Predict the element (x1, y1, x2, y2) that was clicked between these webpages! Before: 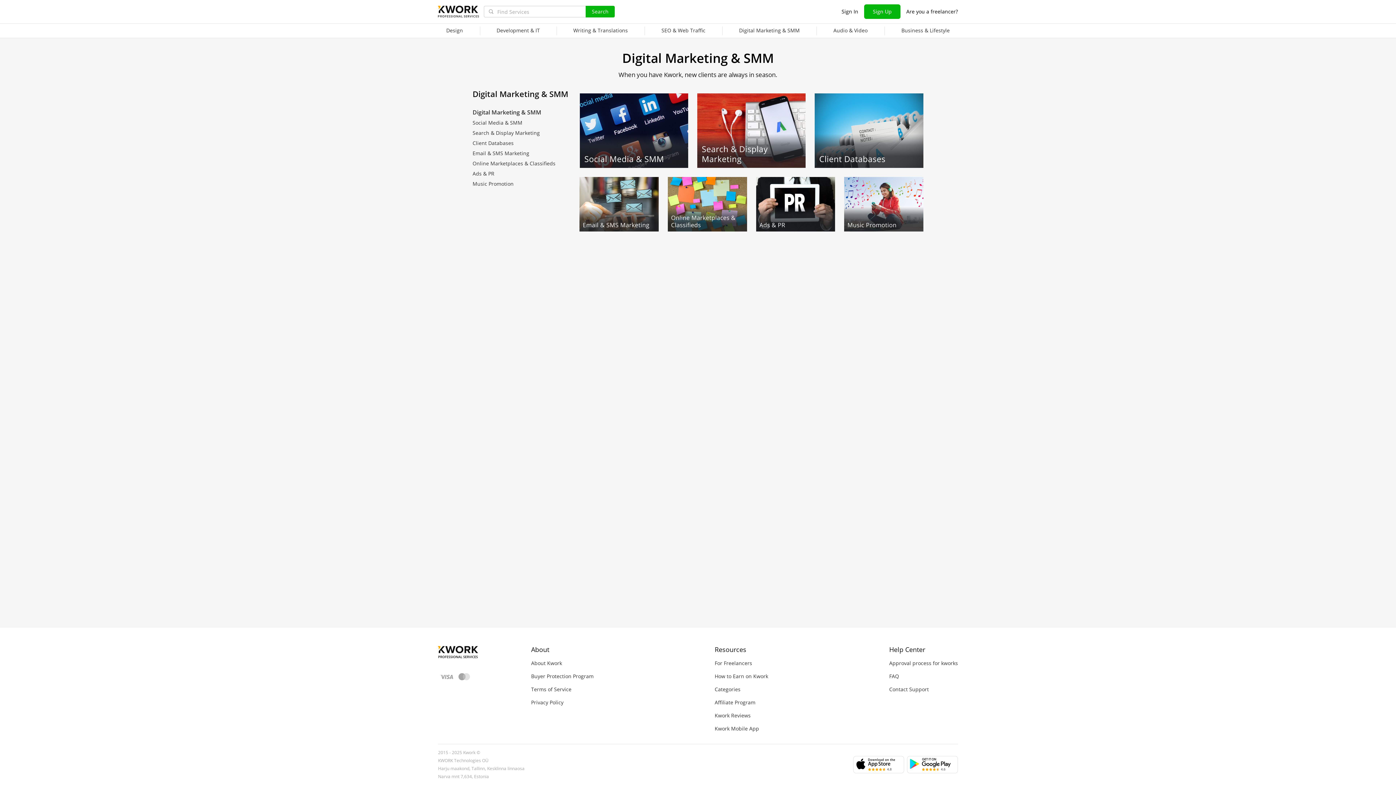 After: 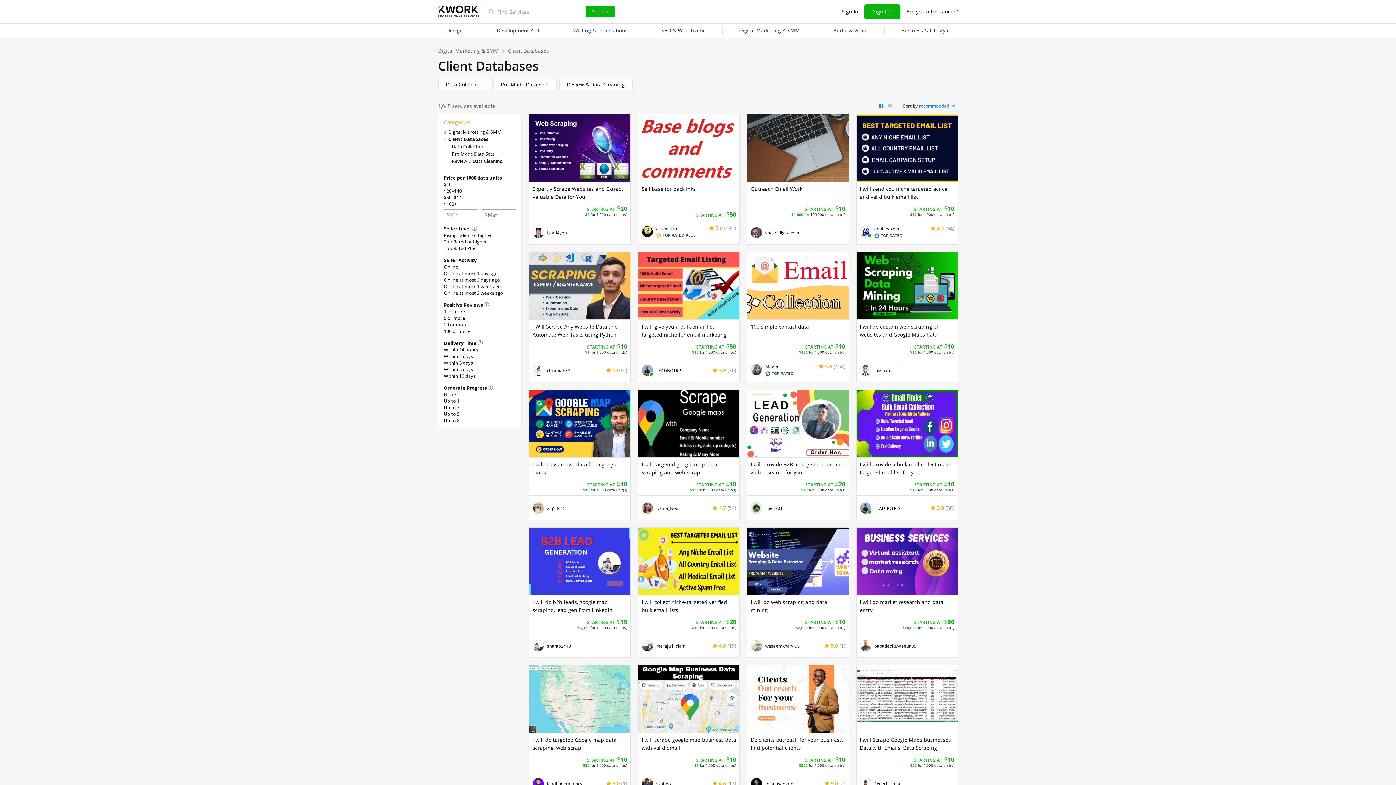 Action: bbox: (472, 139, 570, 148) label: Client Databases